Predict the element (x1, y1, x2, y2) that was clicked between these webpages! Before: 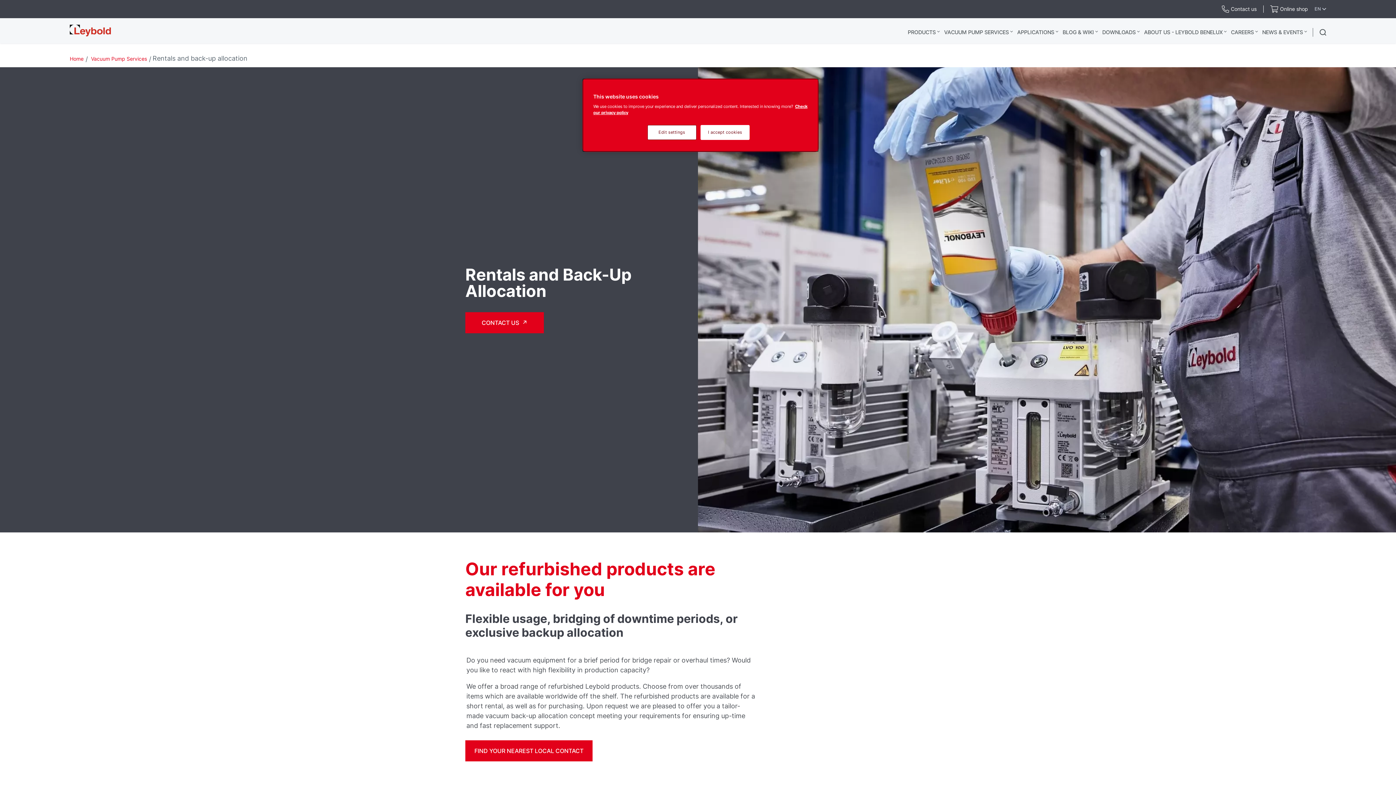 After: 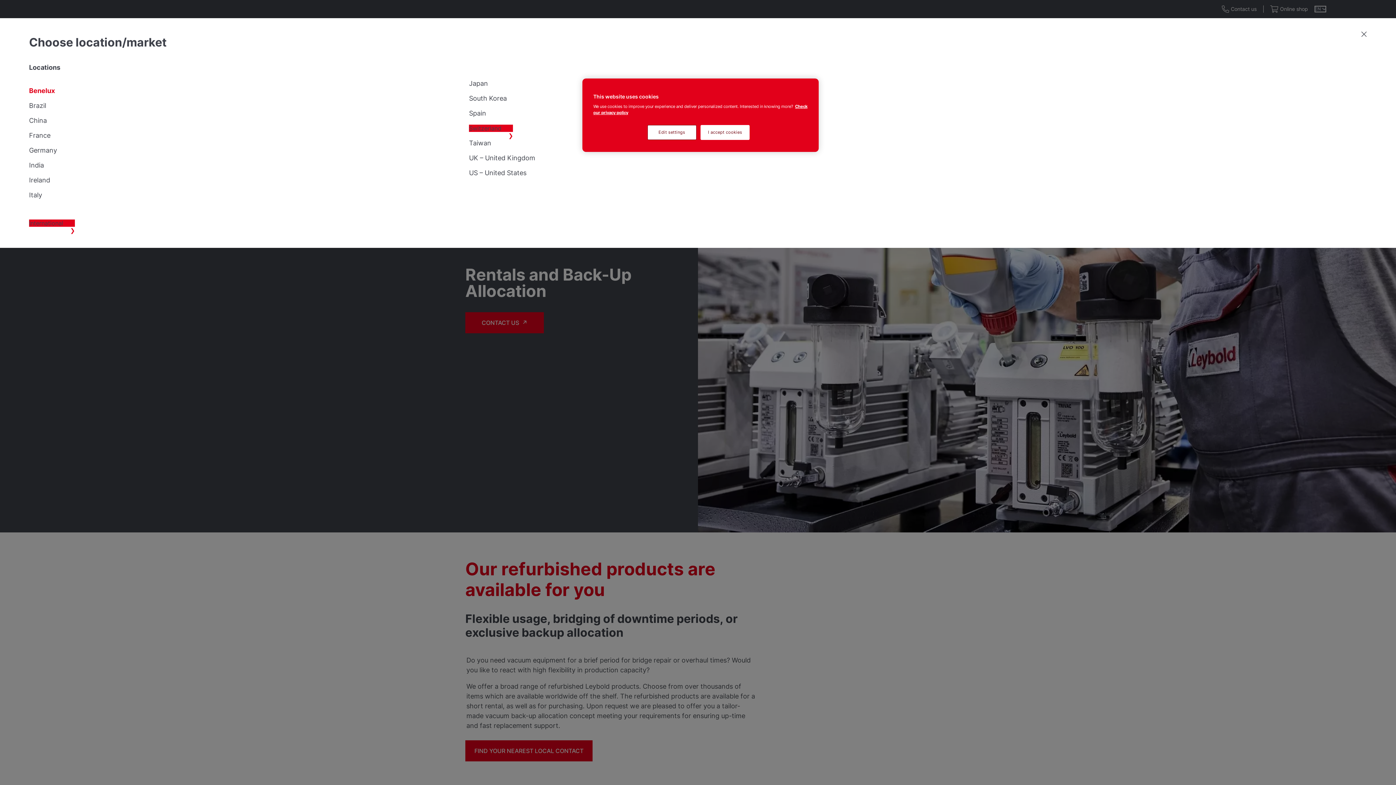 Action: label: EN bbox: (1314, 5, 1326, 12)